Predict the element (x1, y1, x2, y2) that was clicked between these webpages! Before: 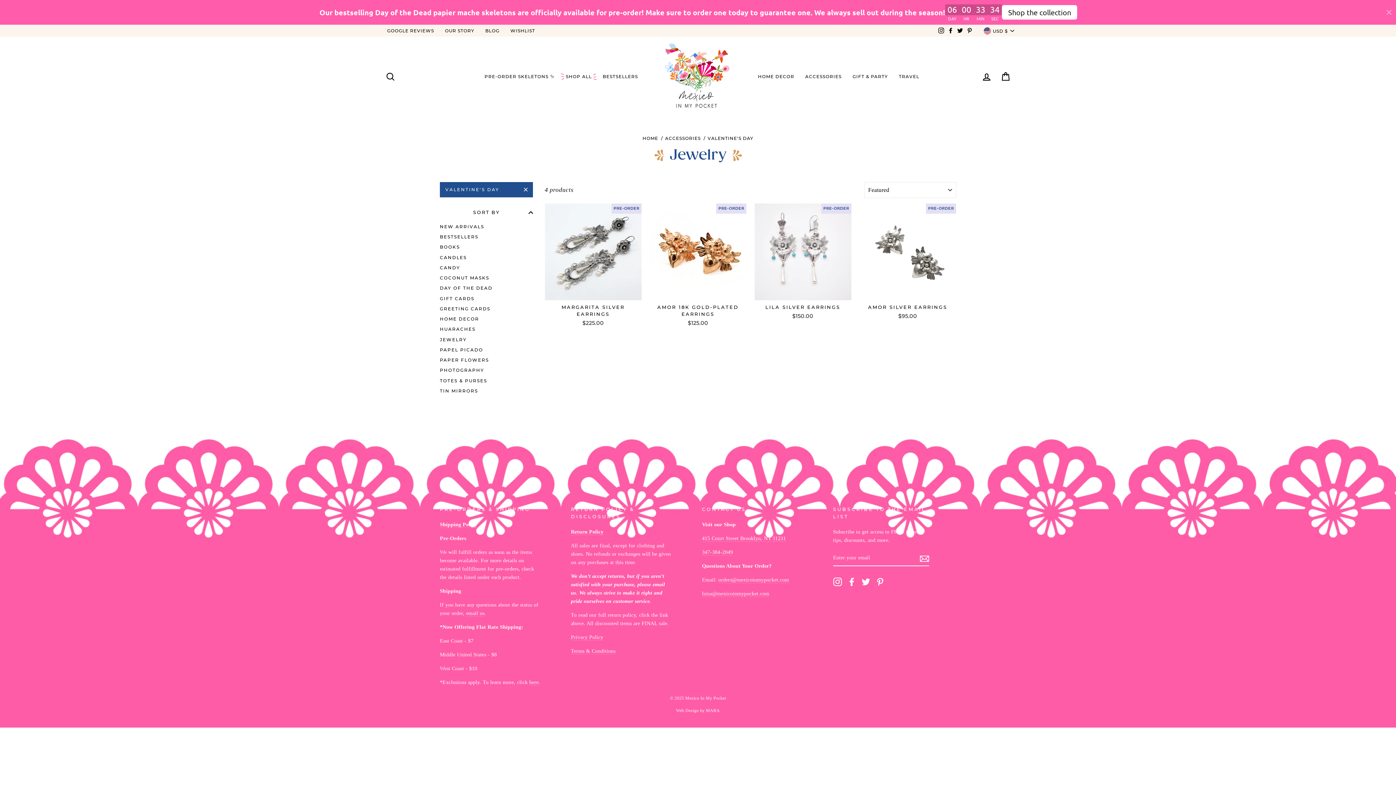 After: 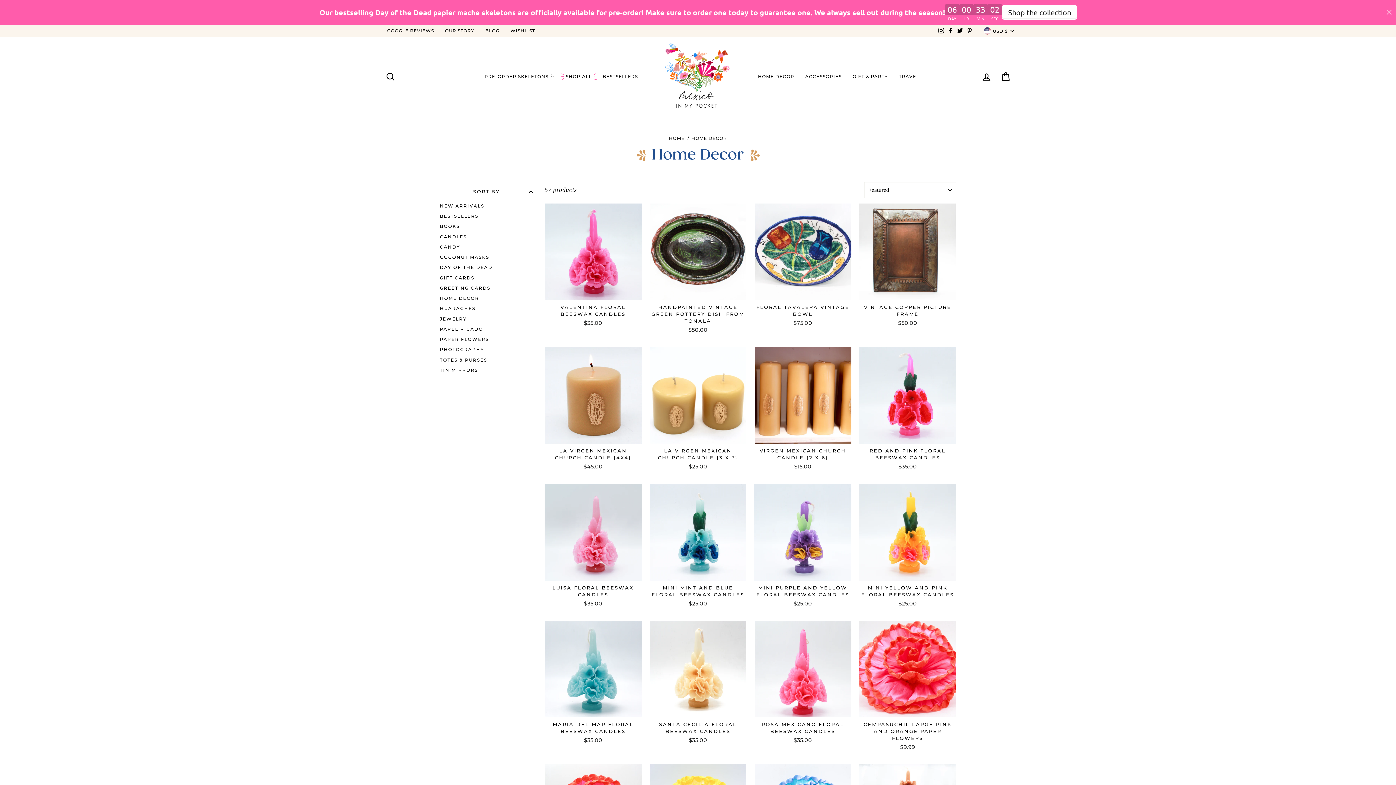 Action: label: HOME DECOR bbox: (440, 314, 533, 323)